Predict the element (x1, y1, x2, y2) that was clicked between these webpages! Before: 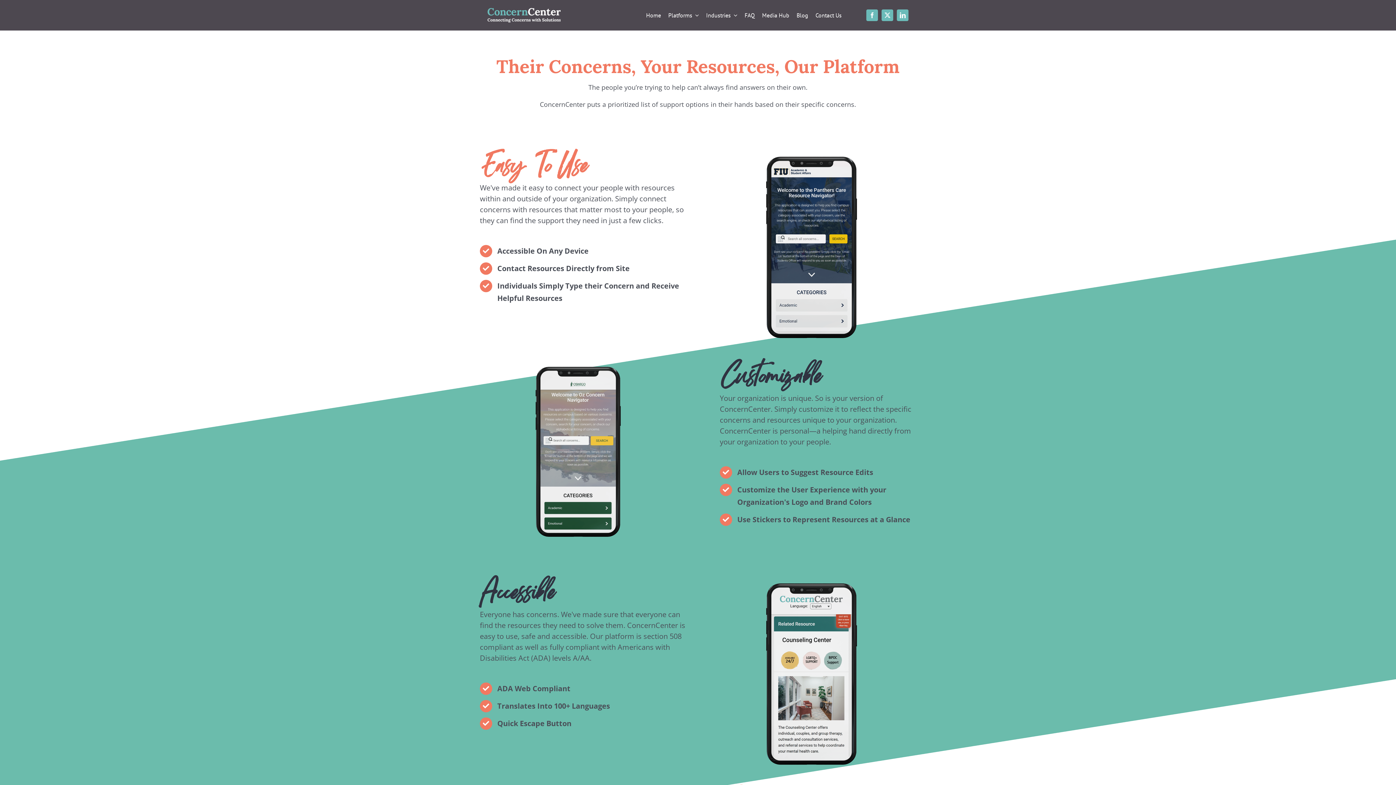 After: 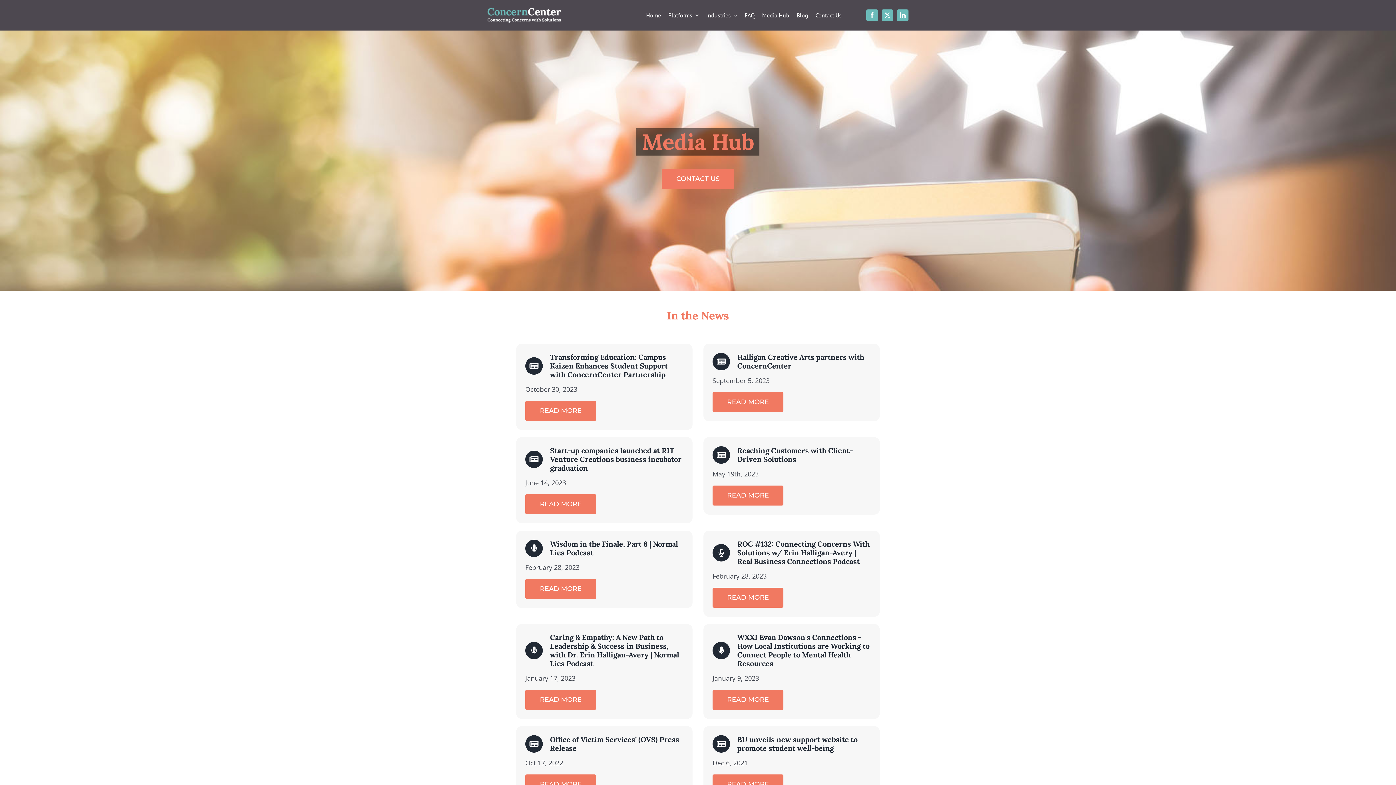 Action: label: Media Hub bbox: (762, 10, 789, 19)